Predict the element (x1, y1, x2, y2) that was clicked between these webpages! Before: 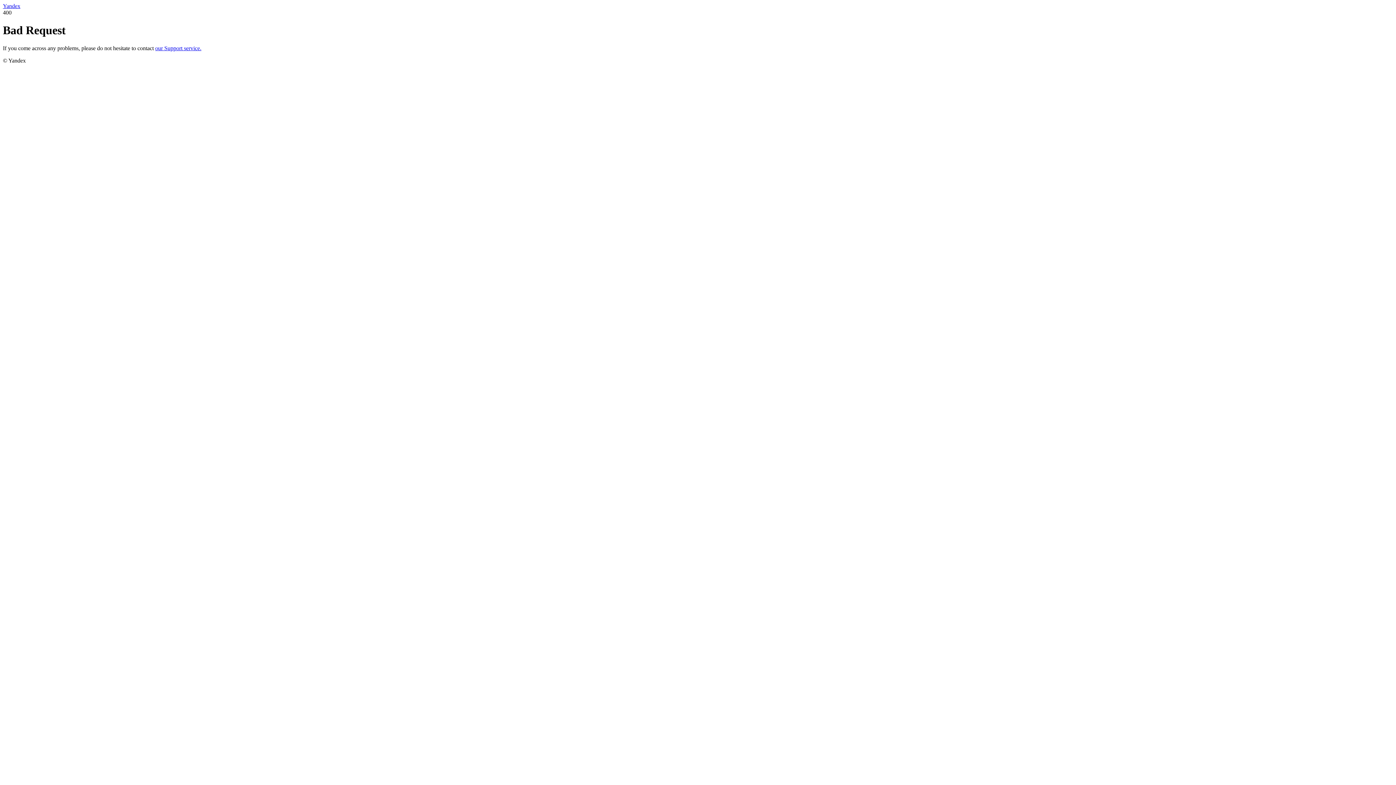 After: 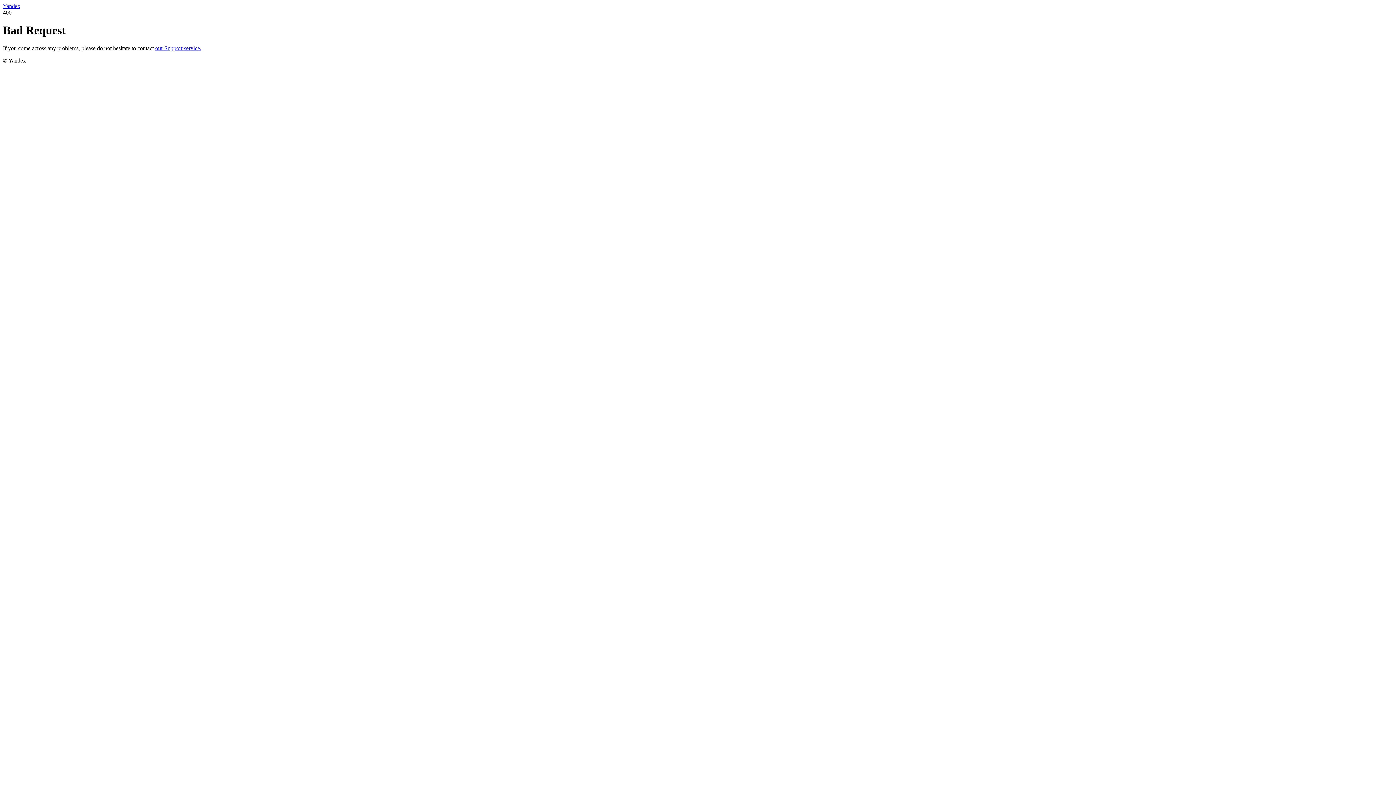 Action: bbox: (2, 2, 20, 9) label: Yandex